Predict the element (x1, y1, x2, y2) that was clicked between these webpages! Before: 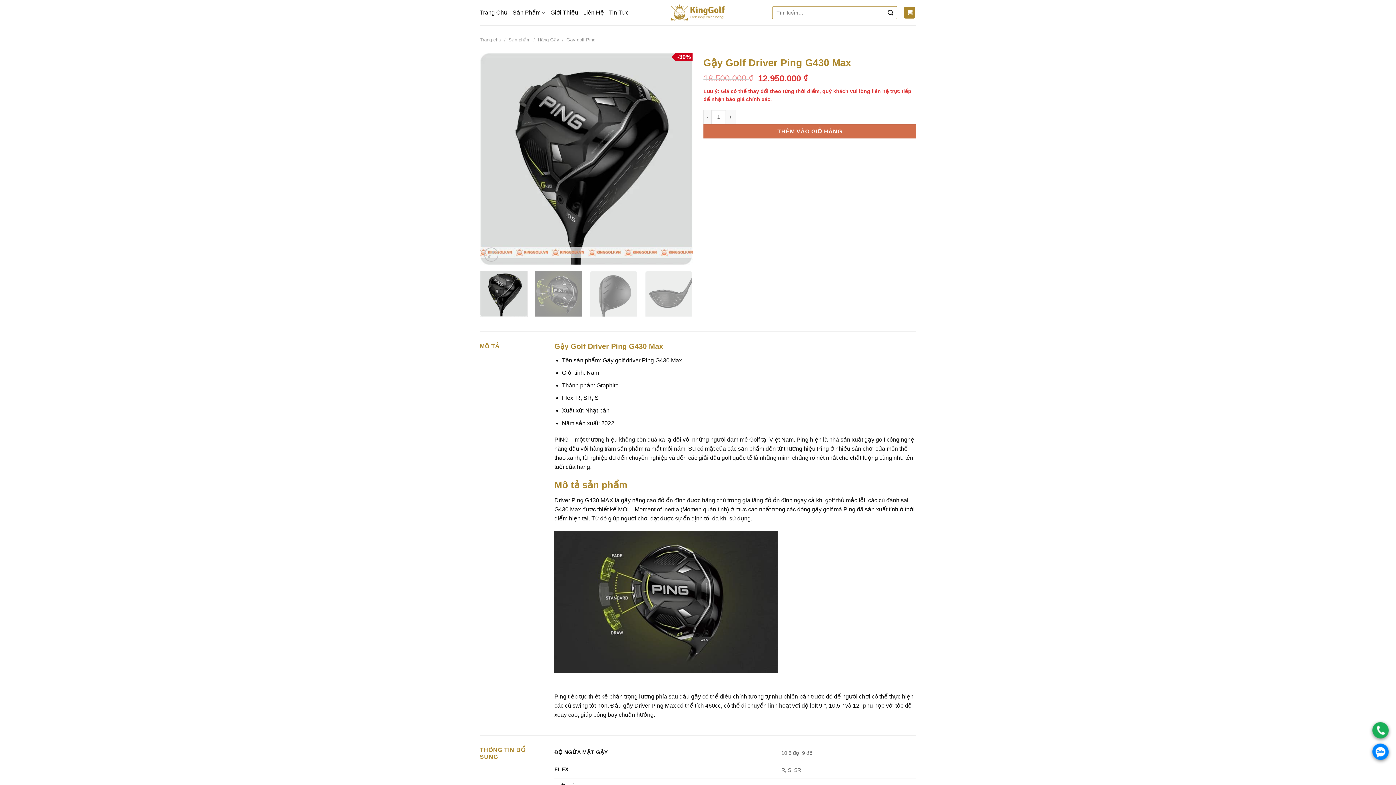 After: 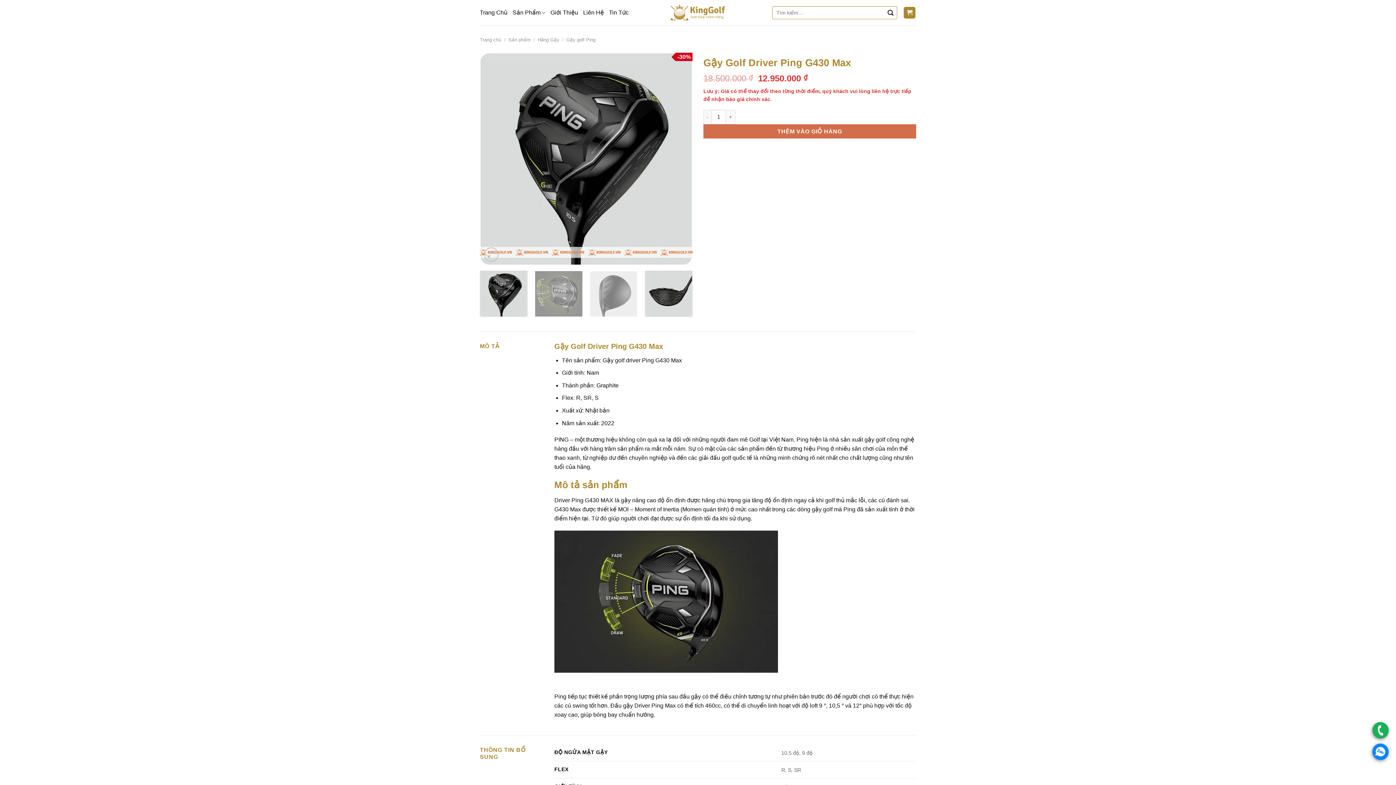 Action: bbox: (644, 270, 692, 316)